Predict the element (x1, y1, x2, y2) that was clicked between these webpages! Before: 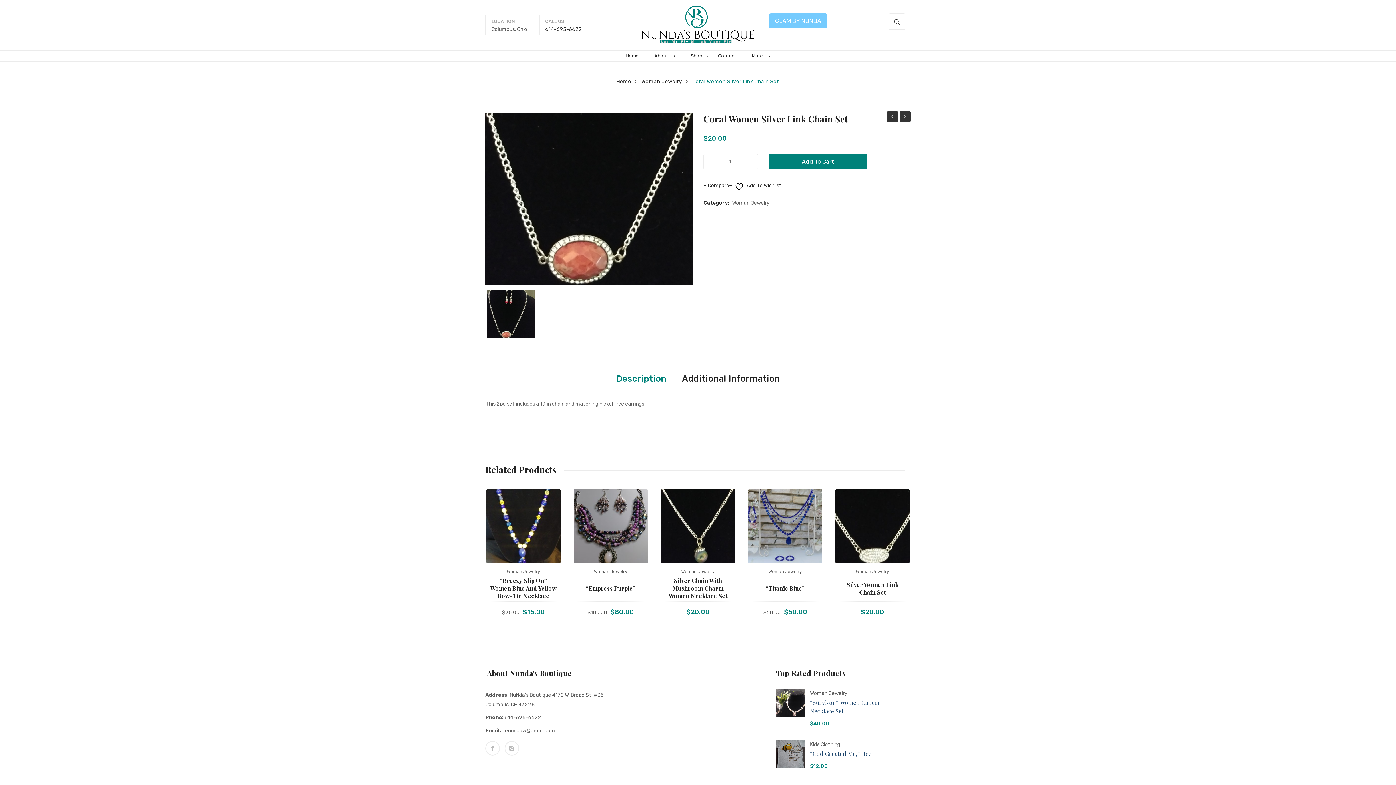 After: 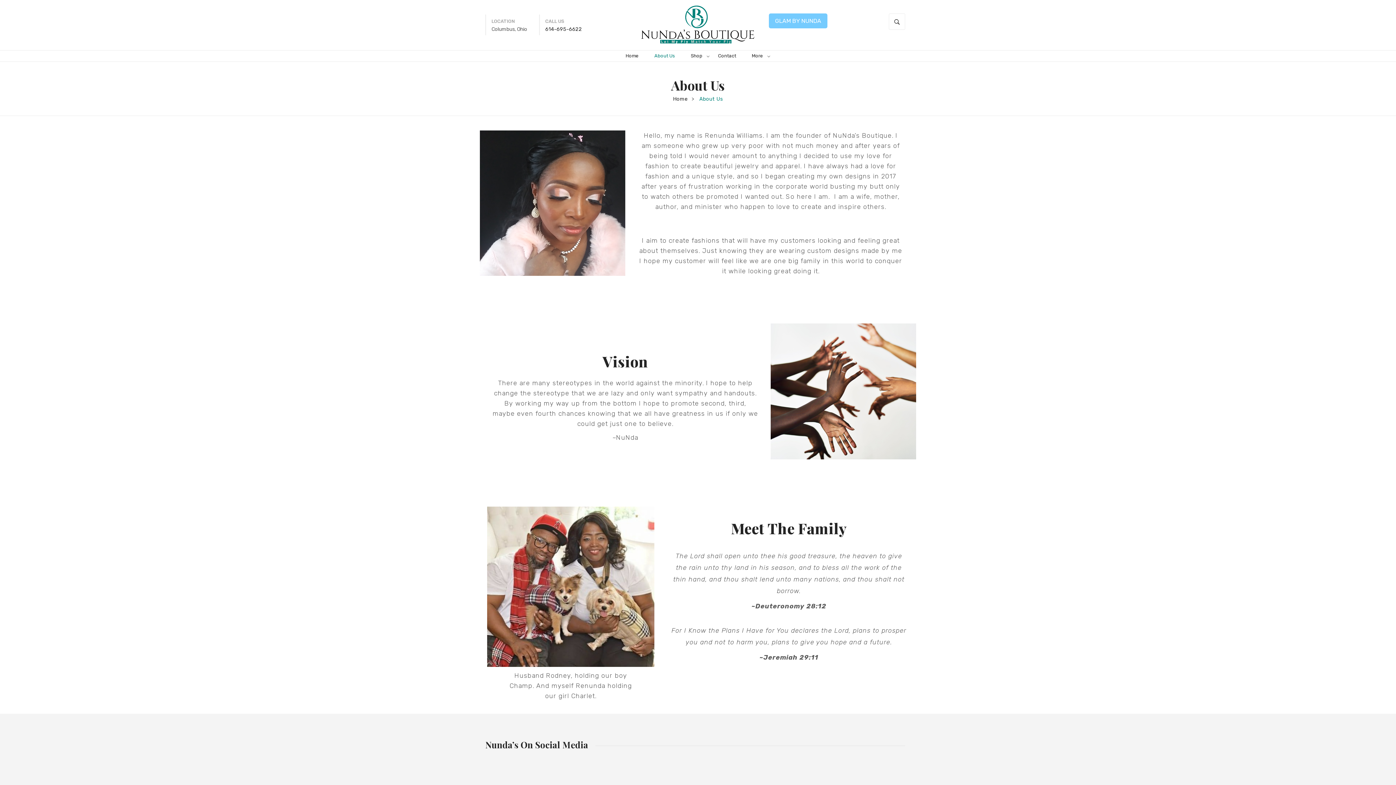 Action: label: About Us bbox: (647, 50, 682, 61)